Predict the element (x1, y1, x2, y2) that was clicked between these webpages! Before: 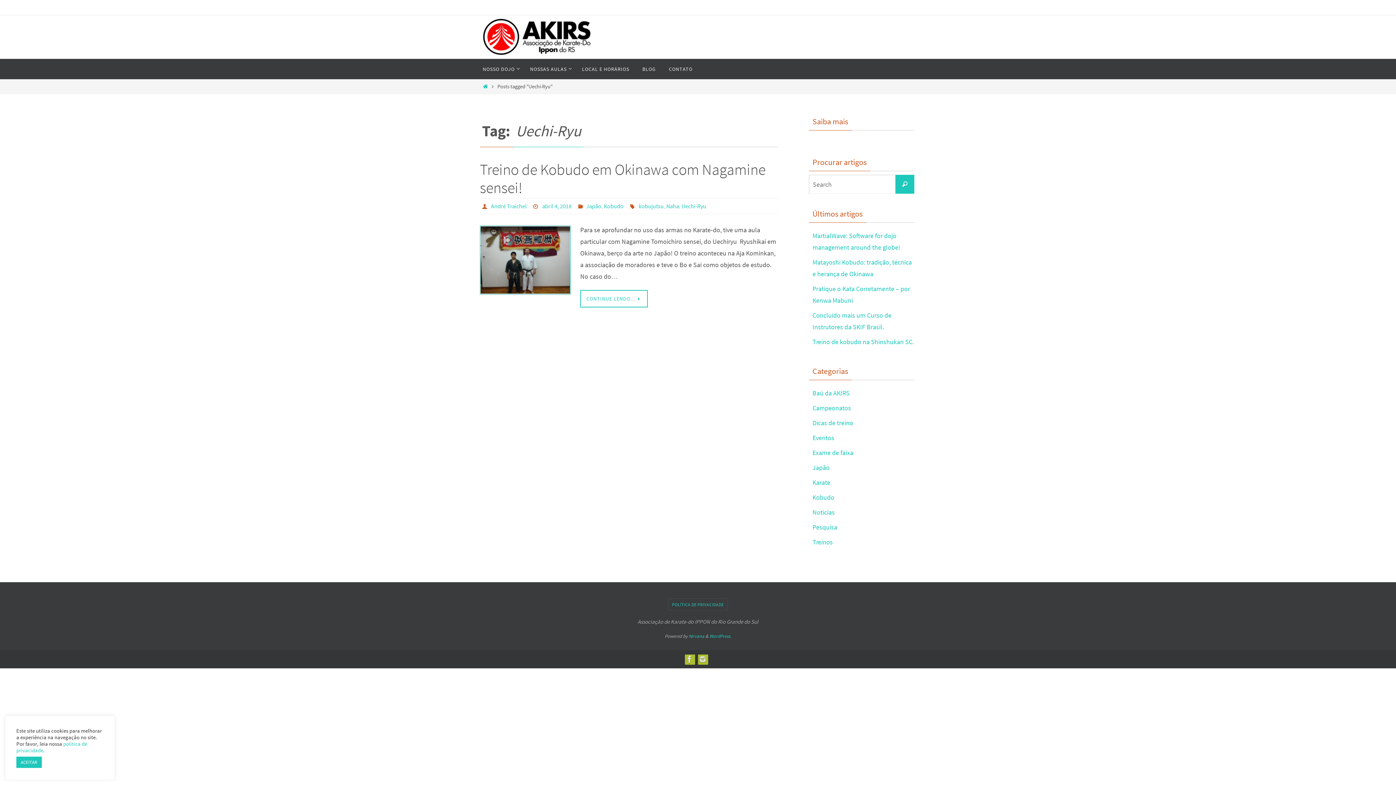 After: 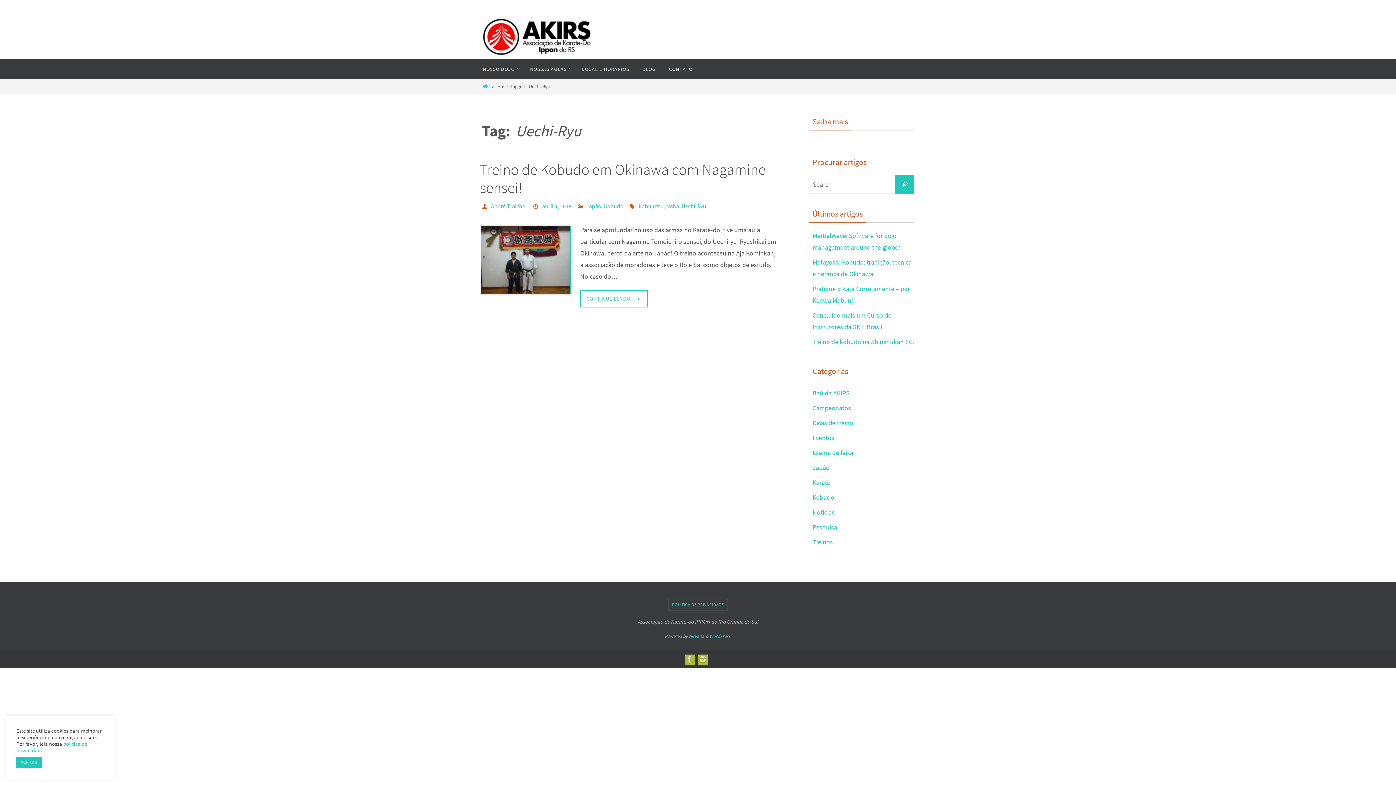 Action: label: Uechi-Ryu bbox: (681, 202, 706, 210)